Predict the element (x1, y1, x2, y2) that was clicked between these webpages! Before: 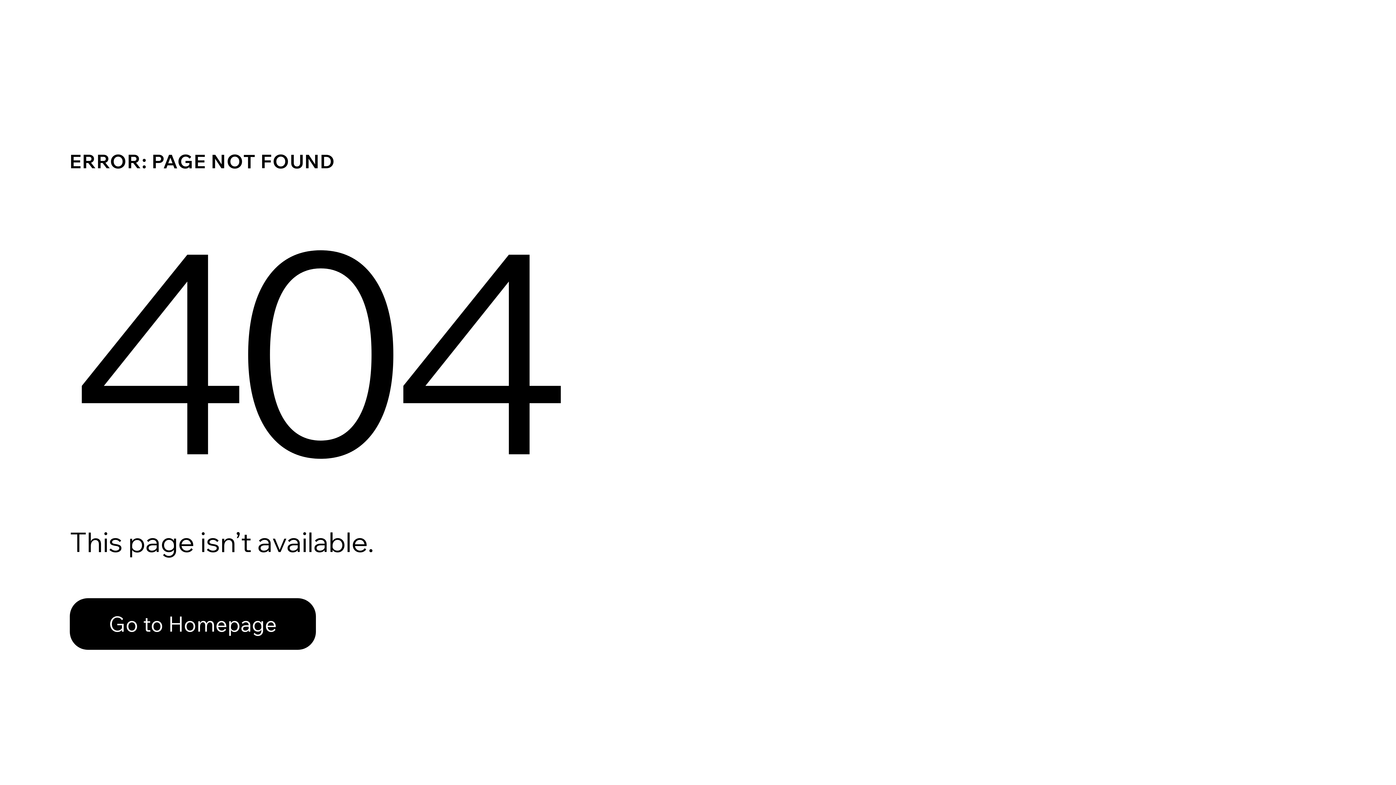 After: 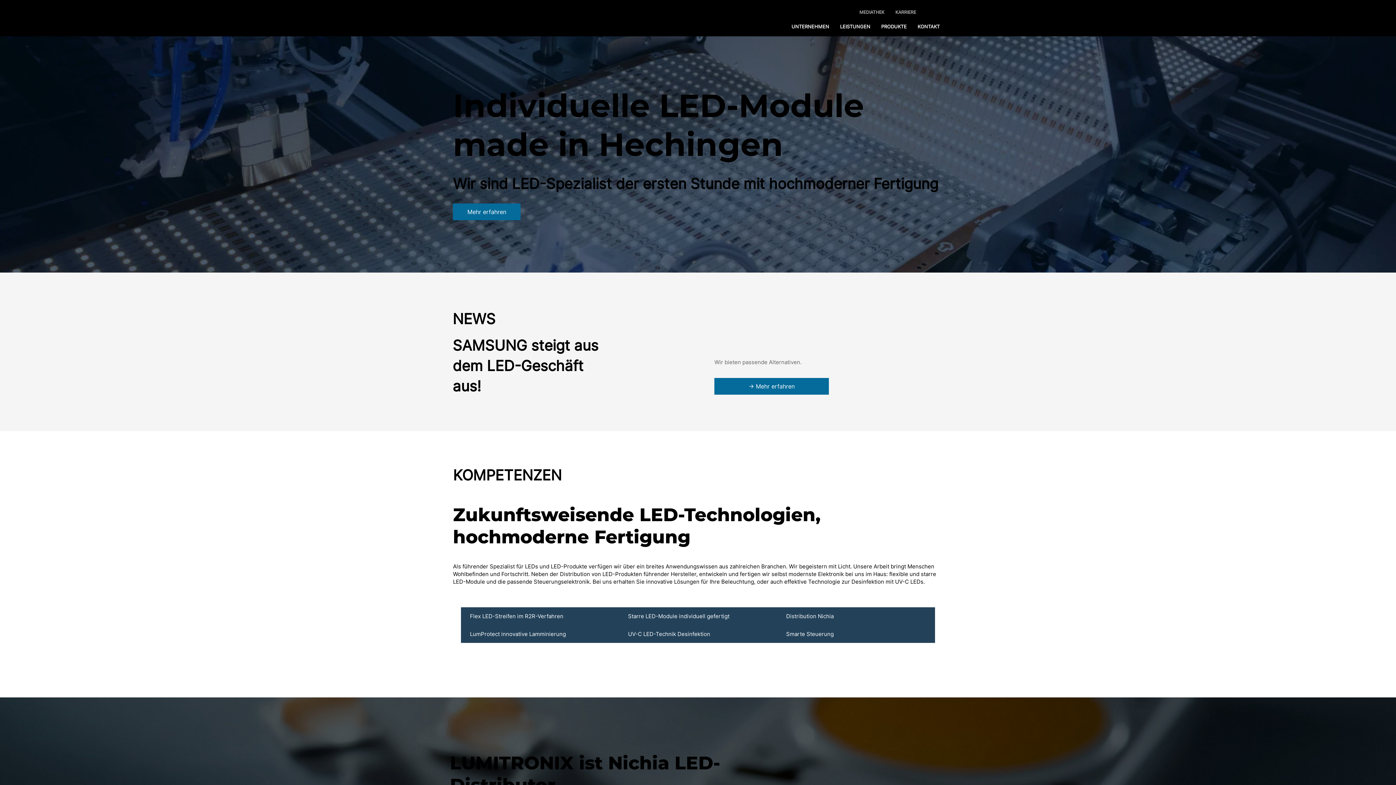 Action: bbox: (69, 598, 316, 650) label: Go to Homepage